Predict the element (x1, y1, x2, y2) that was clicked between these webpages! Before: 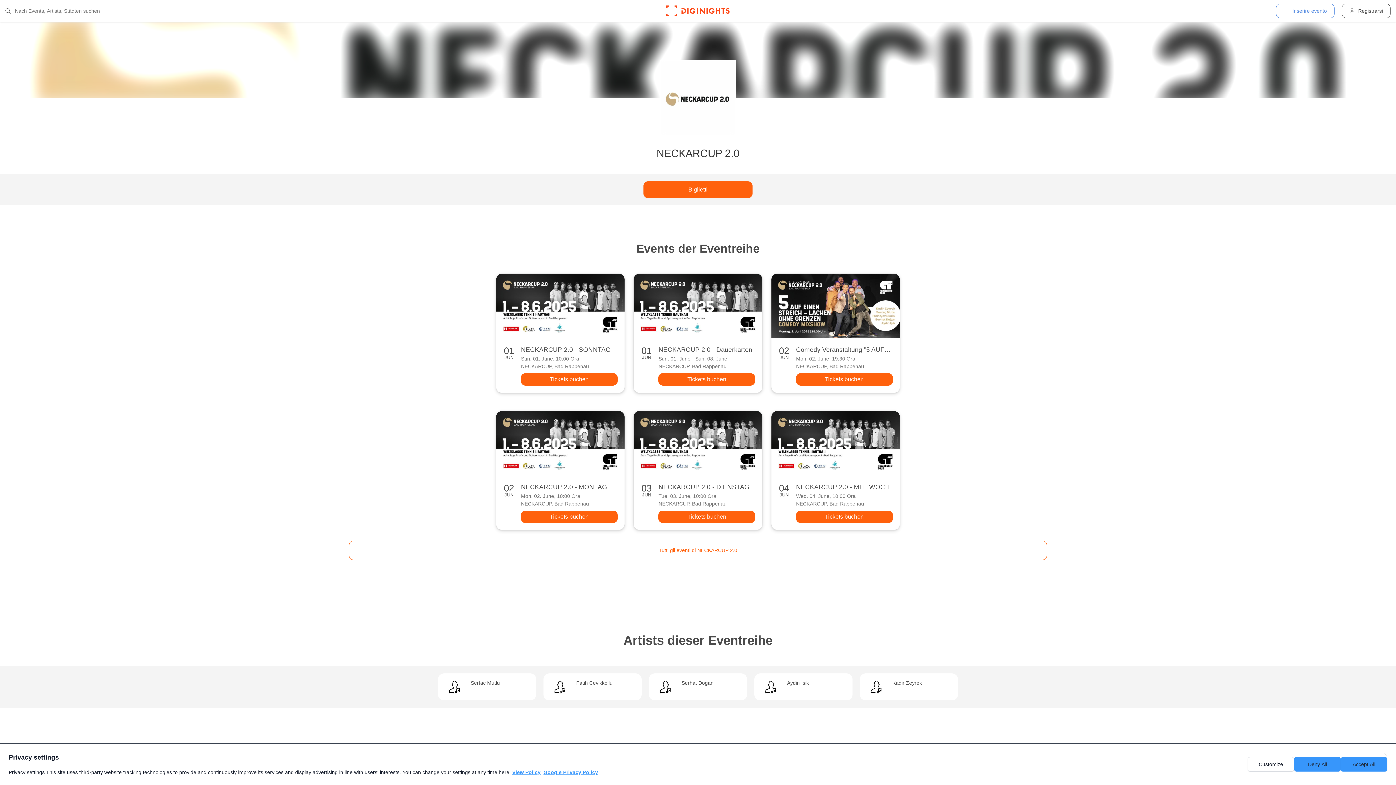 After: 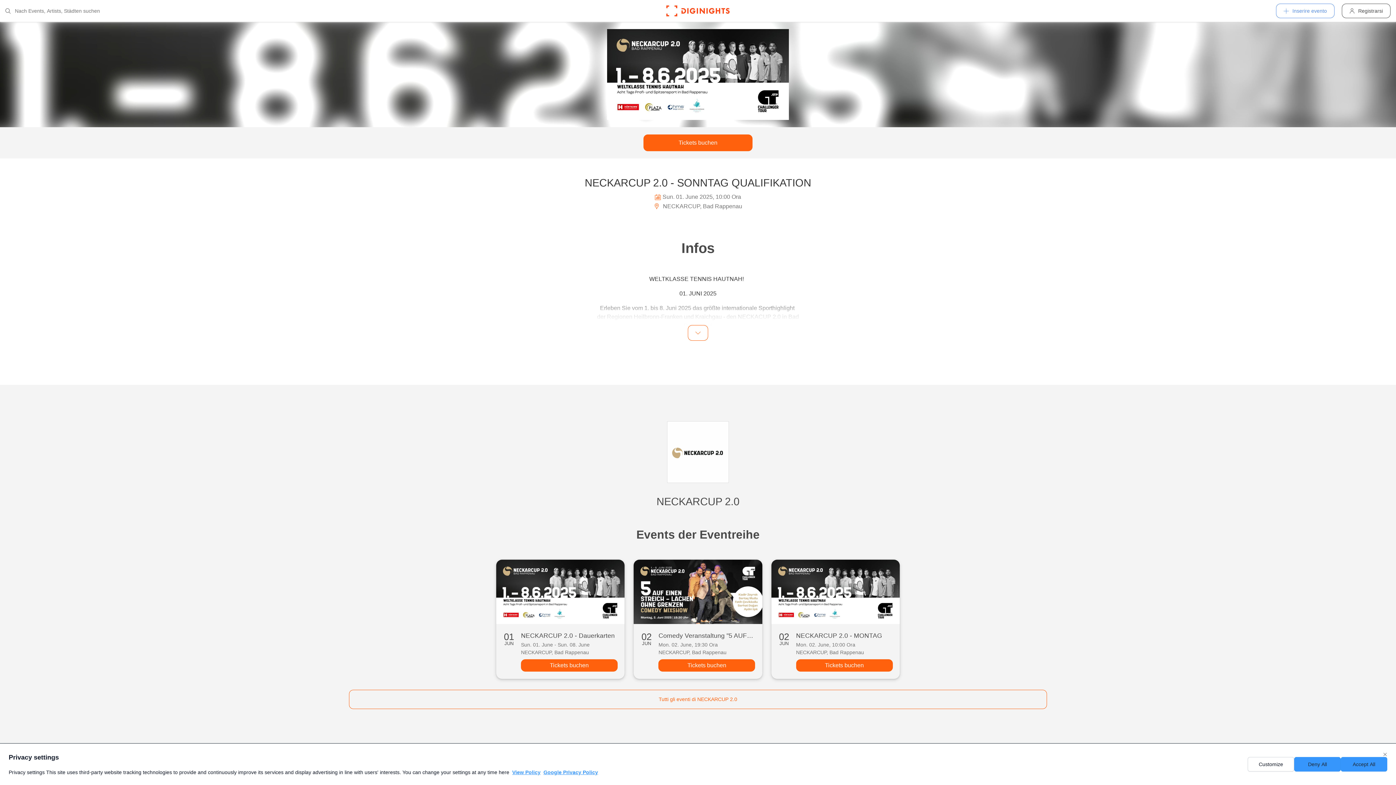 Action: bbox: (496, 273, 624, 338)